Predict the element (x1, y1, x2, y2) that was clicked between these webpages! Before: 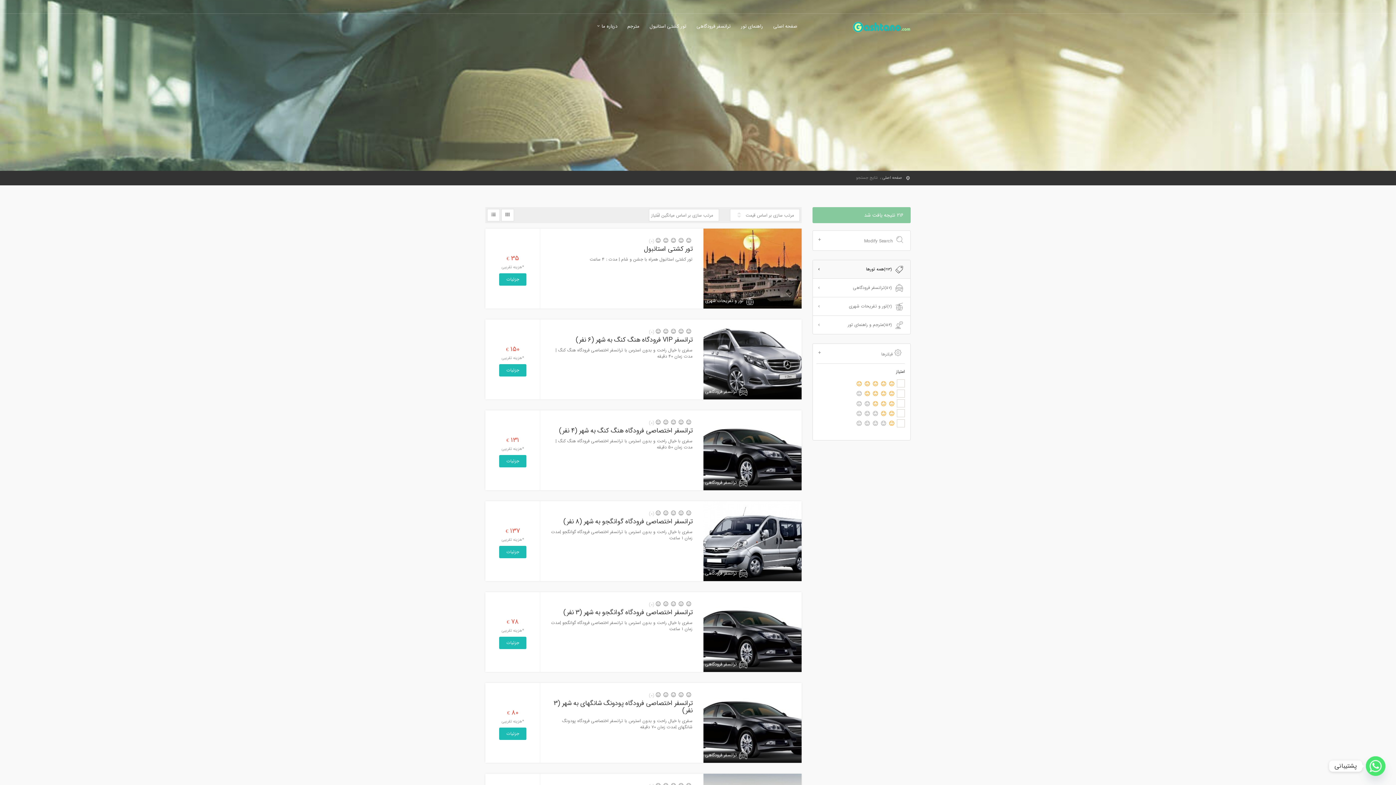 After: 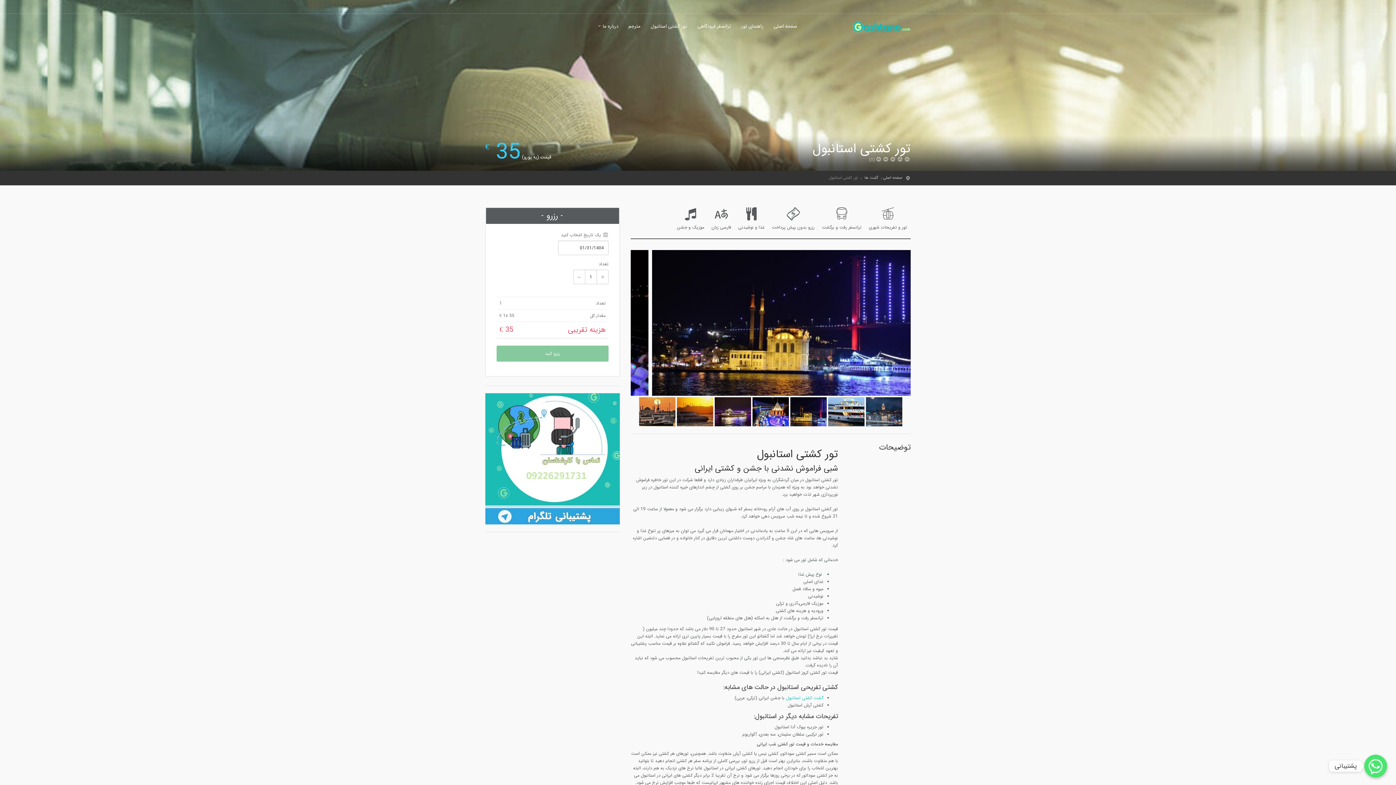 Action: label: جزئیات bbox: (499, 273, 526, 285)